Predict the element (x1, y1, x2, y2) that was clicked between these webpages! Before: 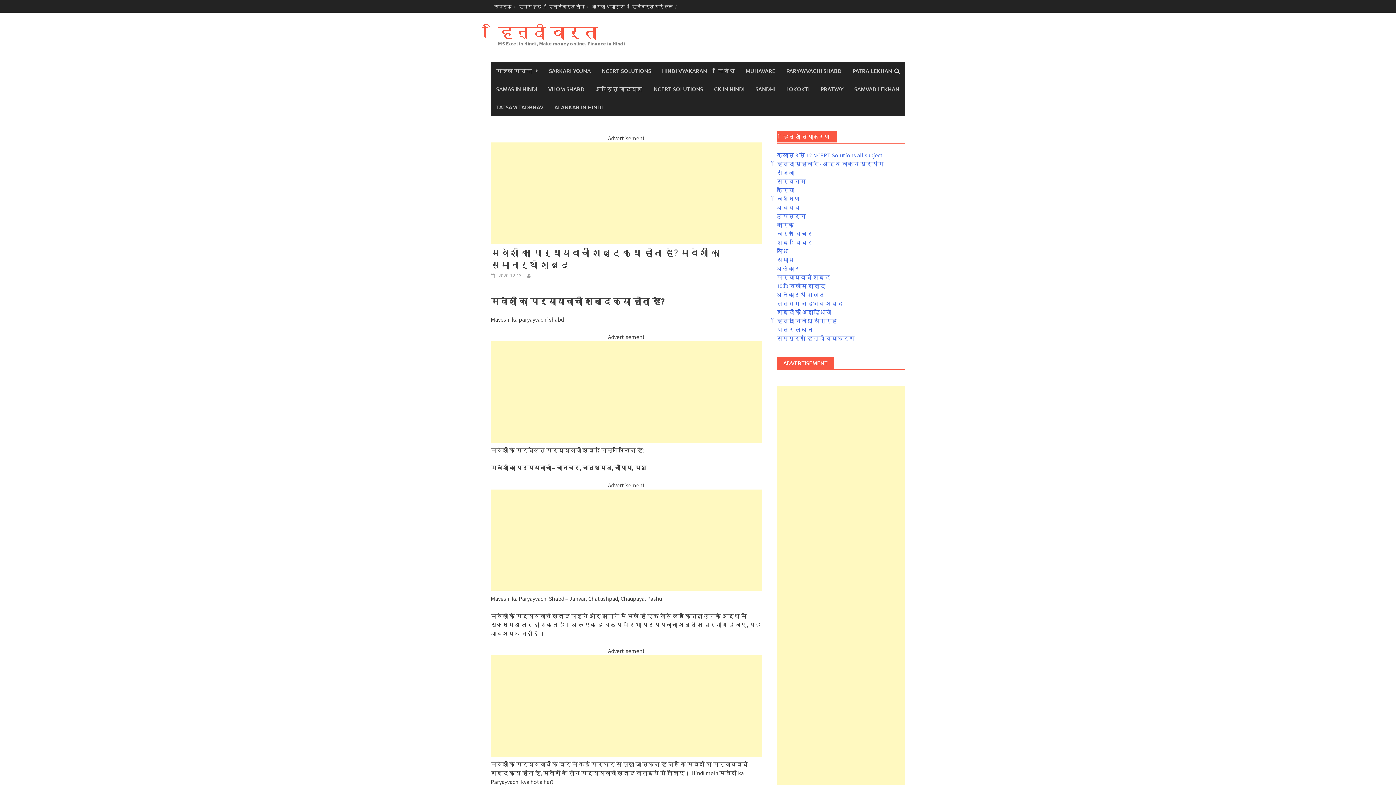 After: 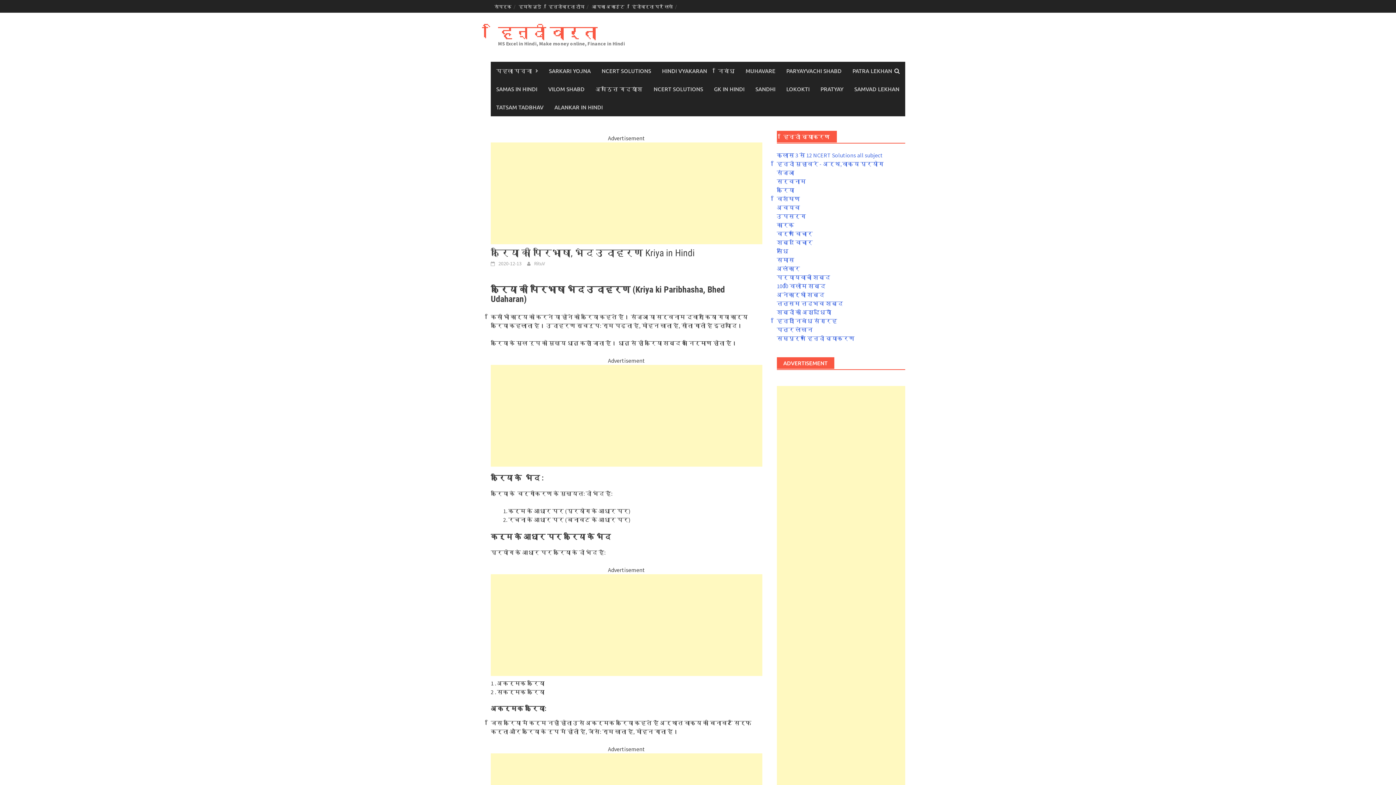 Action: bbox: (776, 186, 794, 193) label: क्रिया